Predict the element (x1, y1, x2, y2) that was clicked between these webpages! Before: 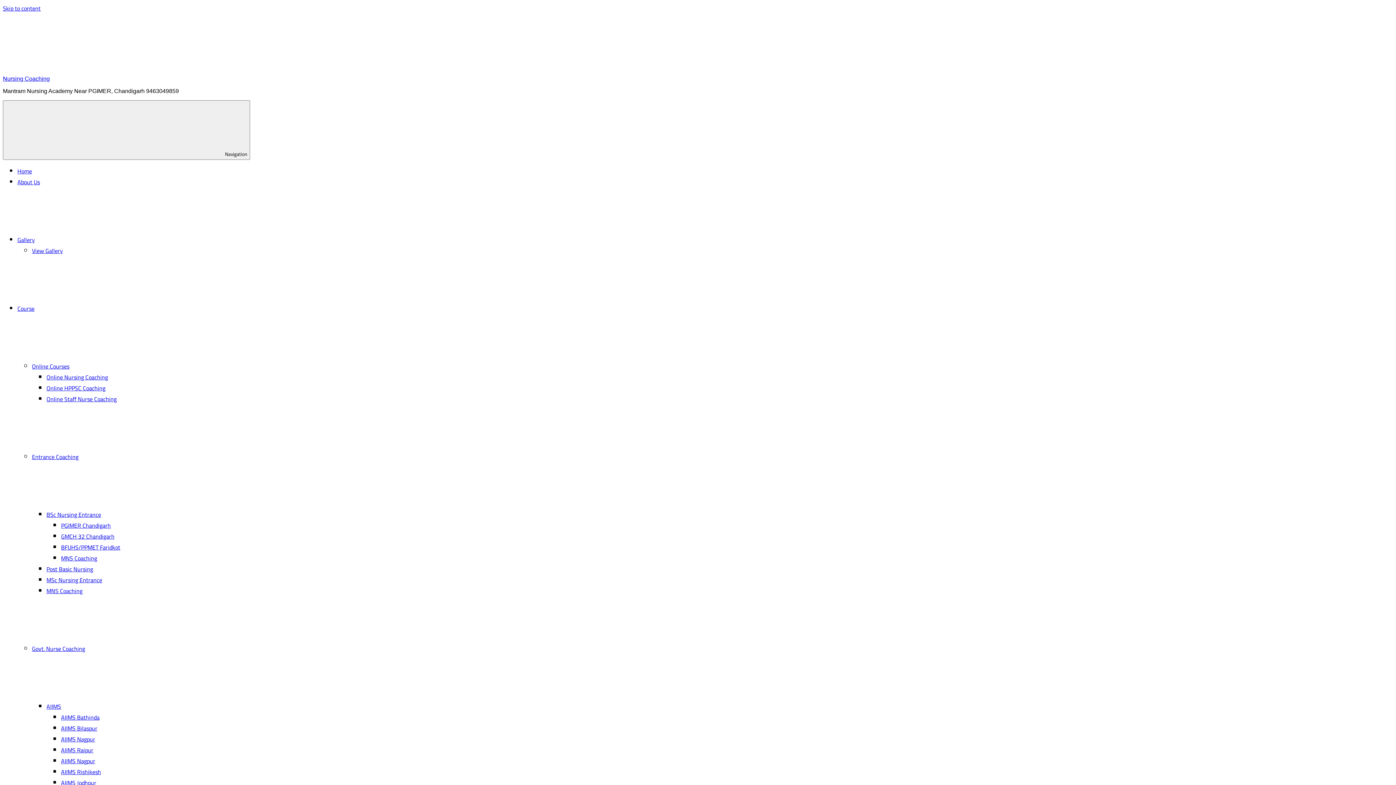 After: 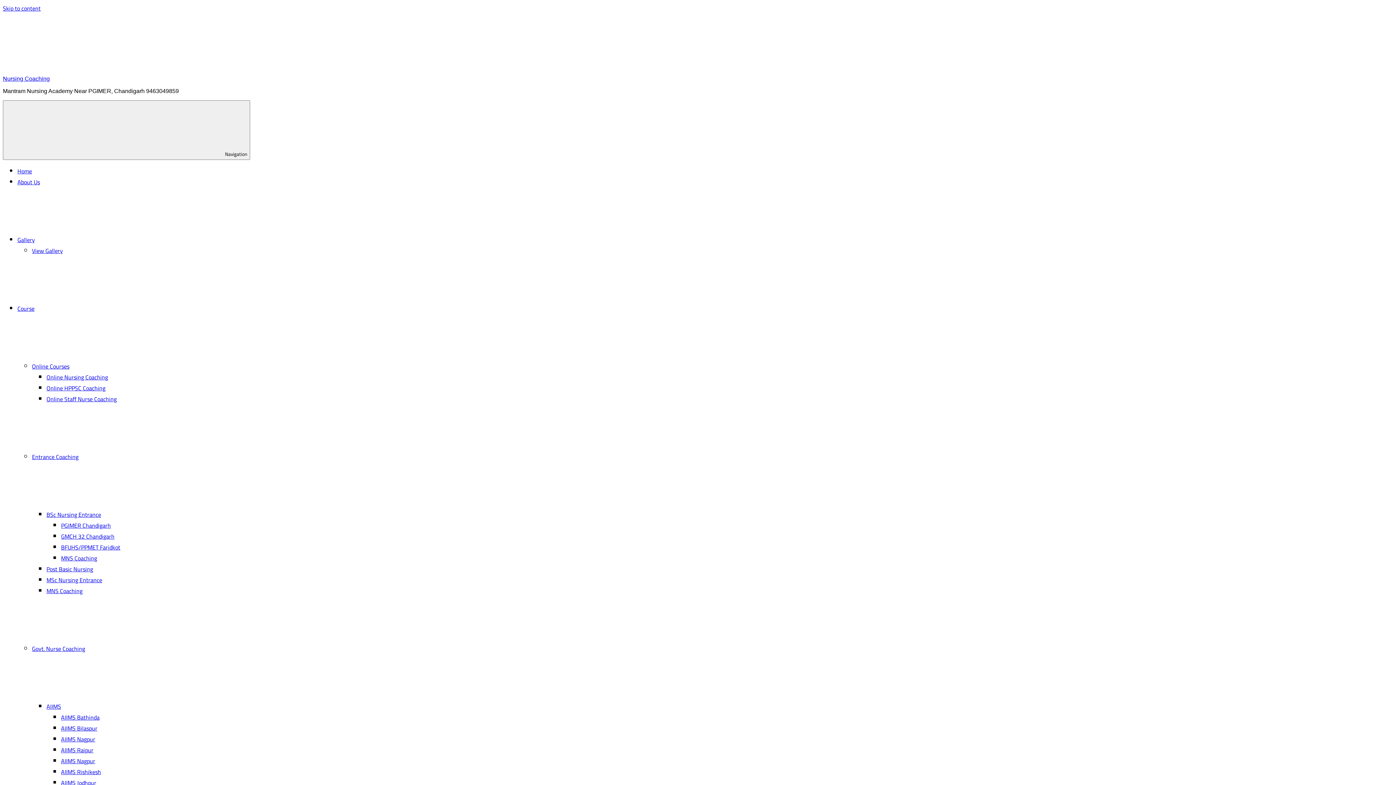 Action: label: AIIMS Nagpur bbox: (61, 734, 95, 745)